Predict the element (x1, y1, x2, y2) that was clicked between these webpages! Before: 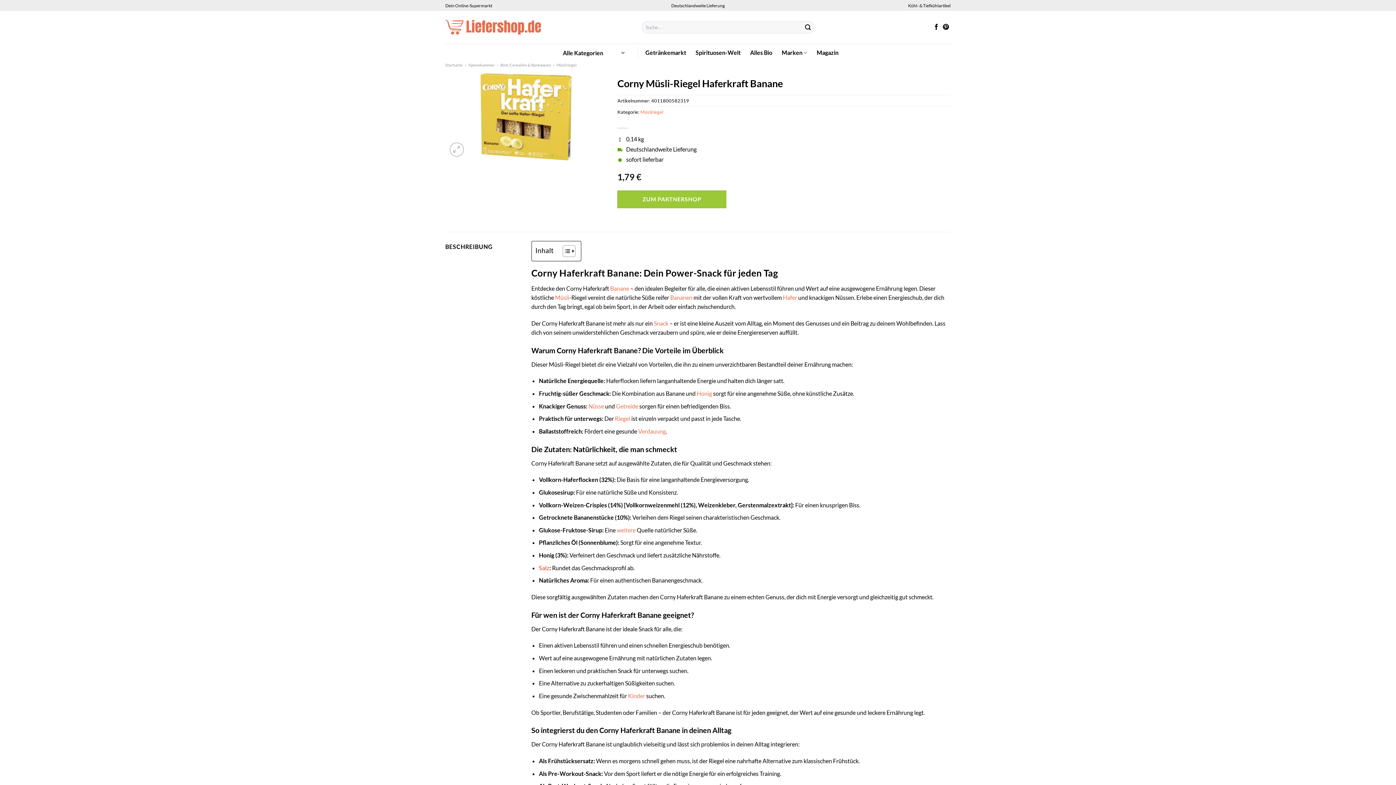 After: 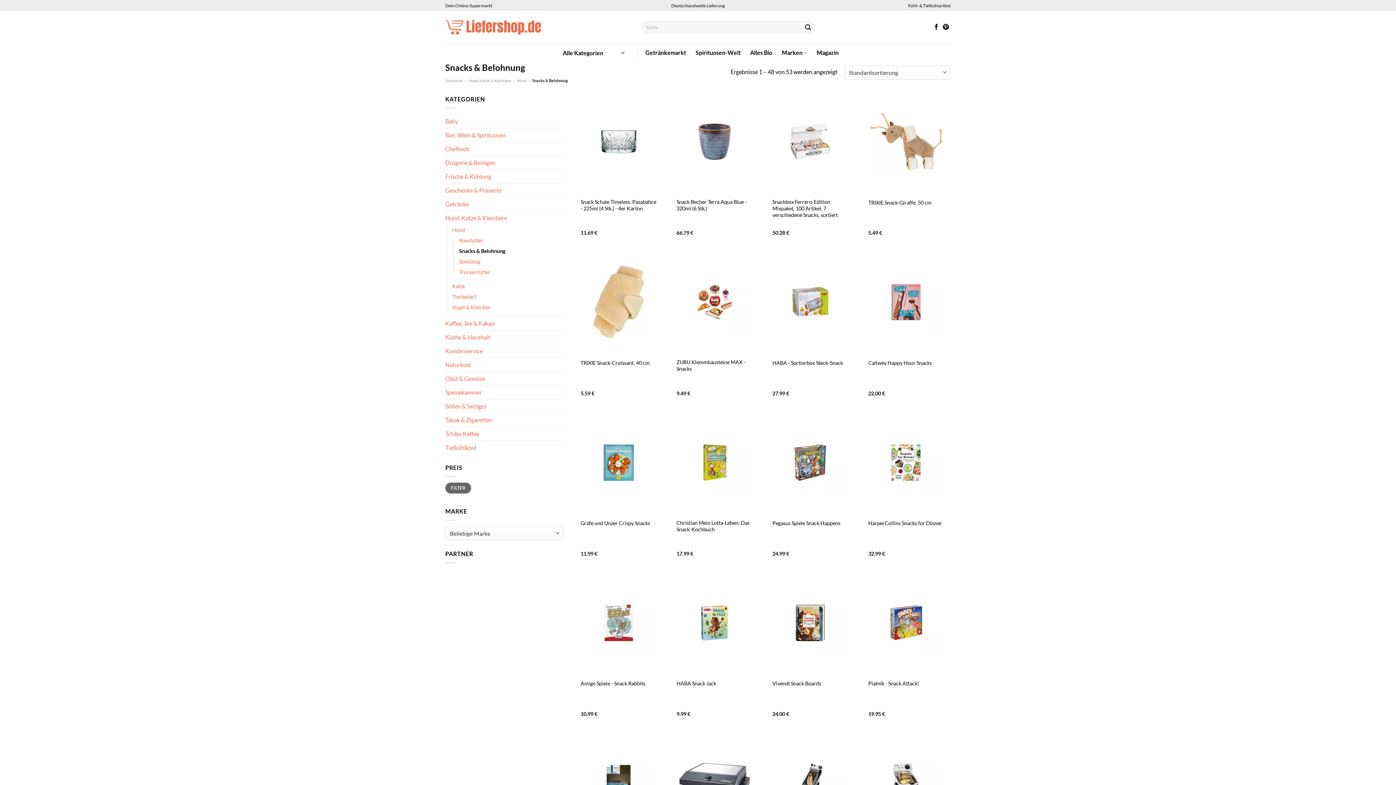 Action: bbox: (654, 319, 668, 326) label: Snack